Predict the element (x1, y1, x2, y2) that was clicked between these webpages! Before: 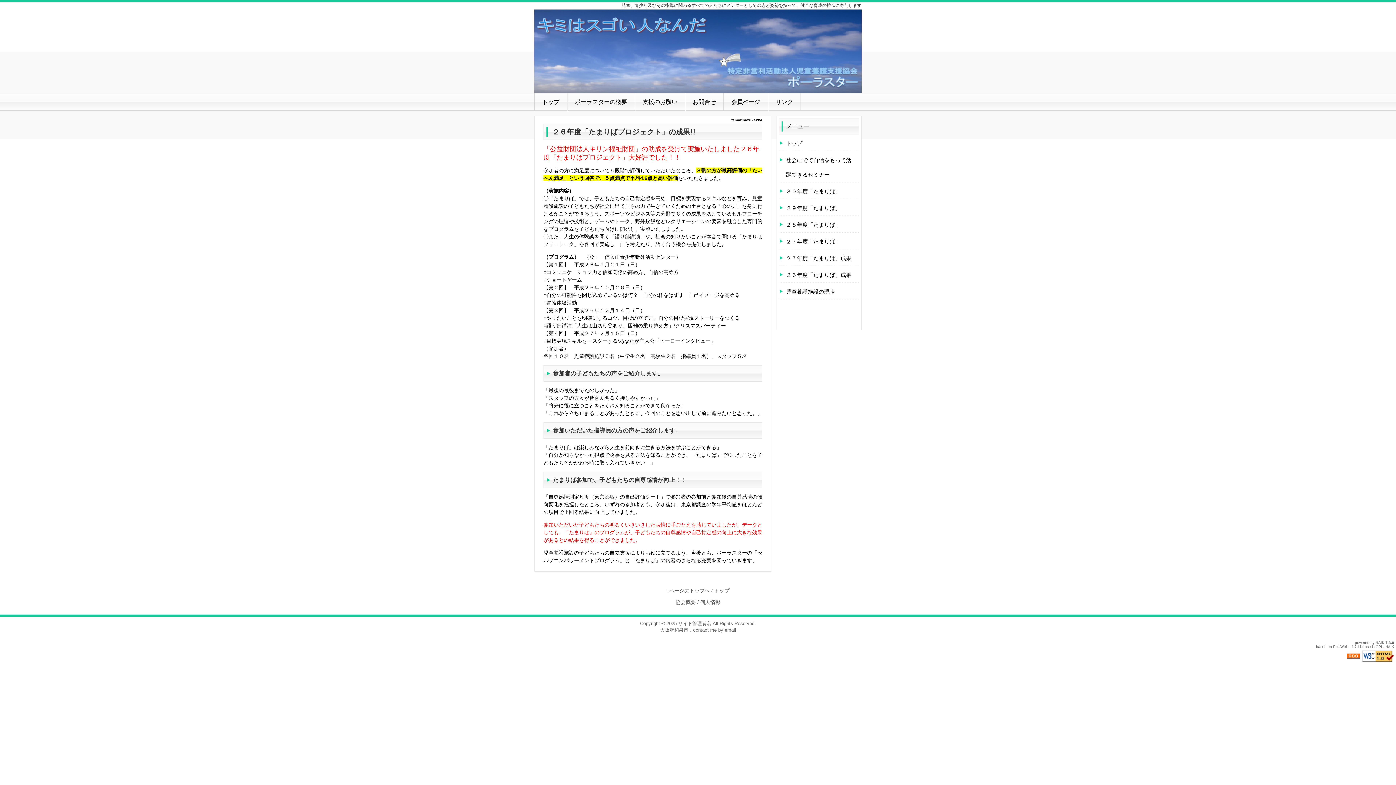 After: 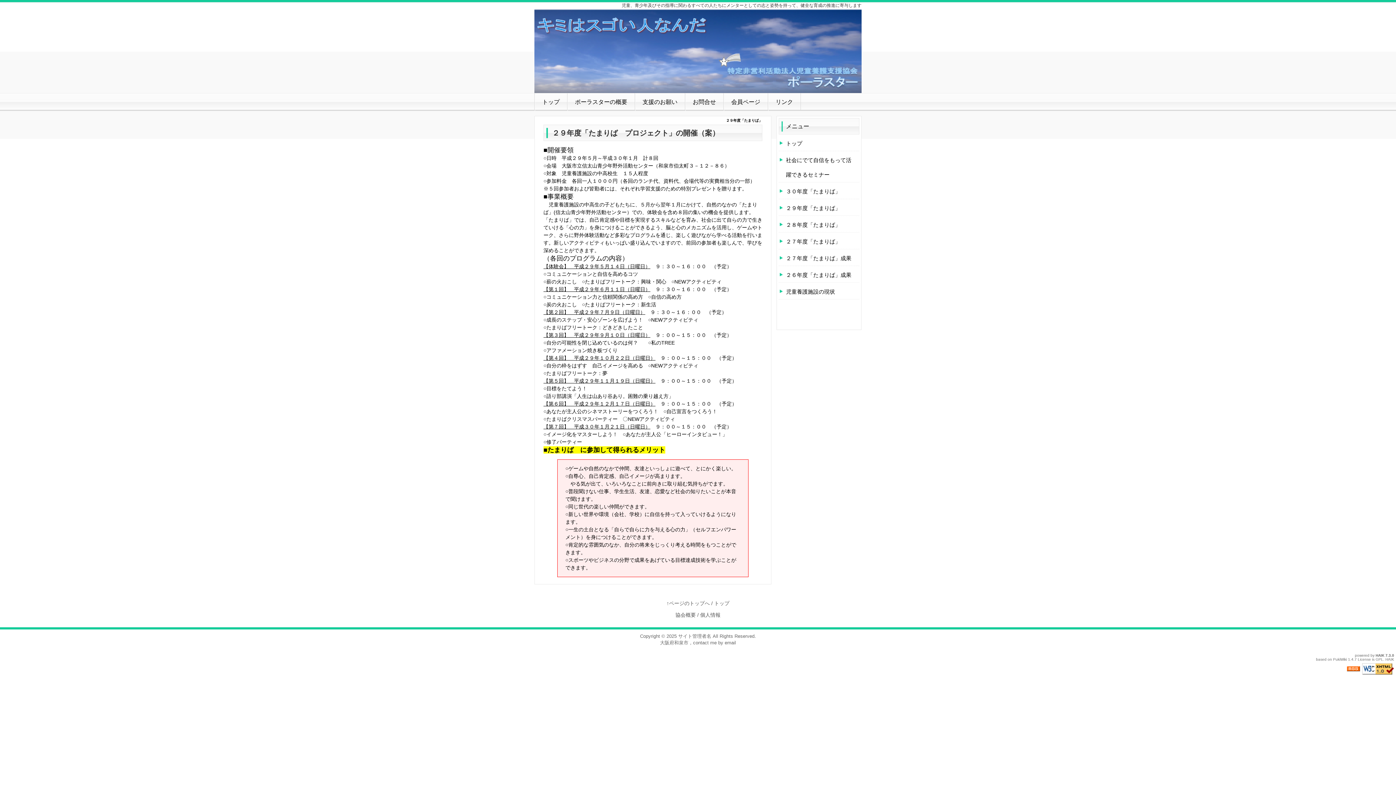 Action: label: ２９年度「たまりば」 bbox: (778, 200, 859, 215)